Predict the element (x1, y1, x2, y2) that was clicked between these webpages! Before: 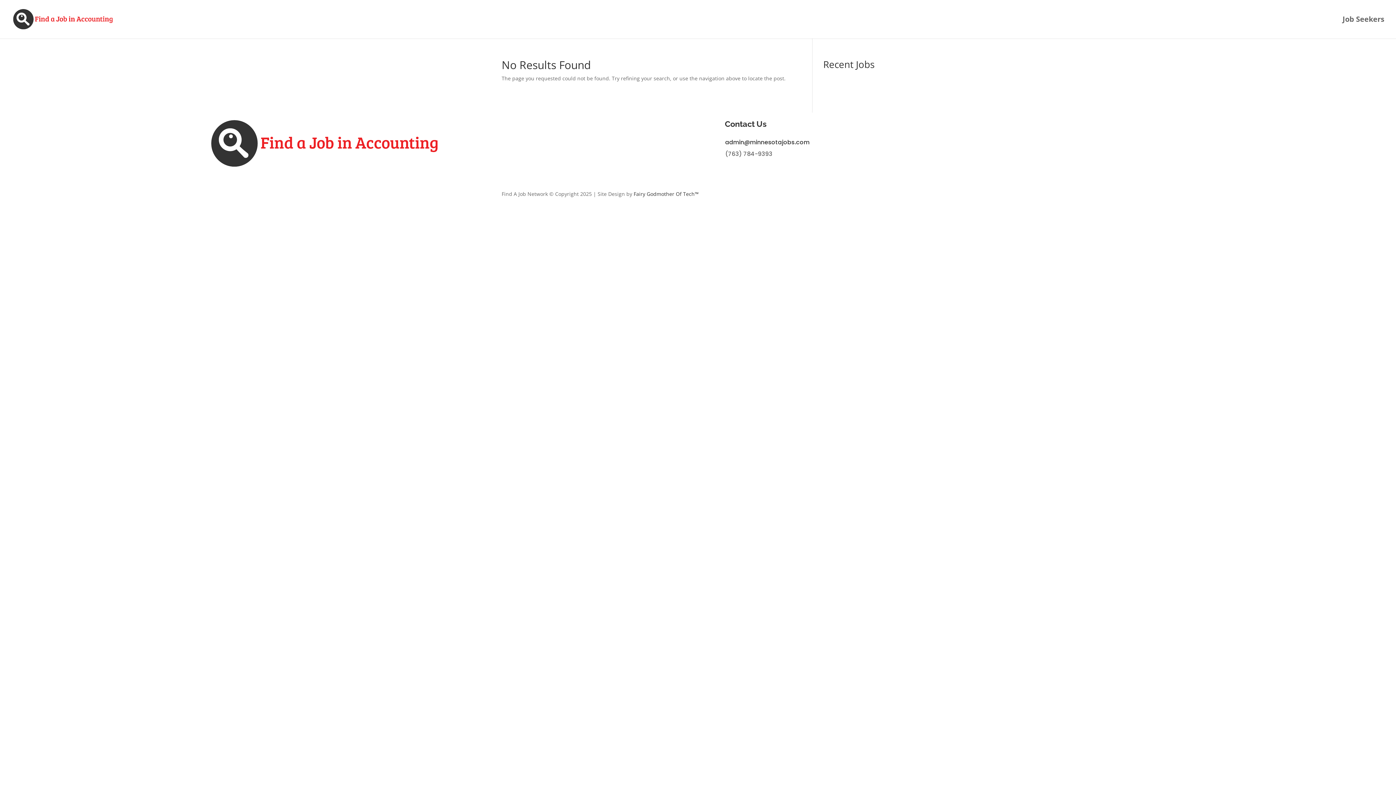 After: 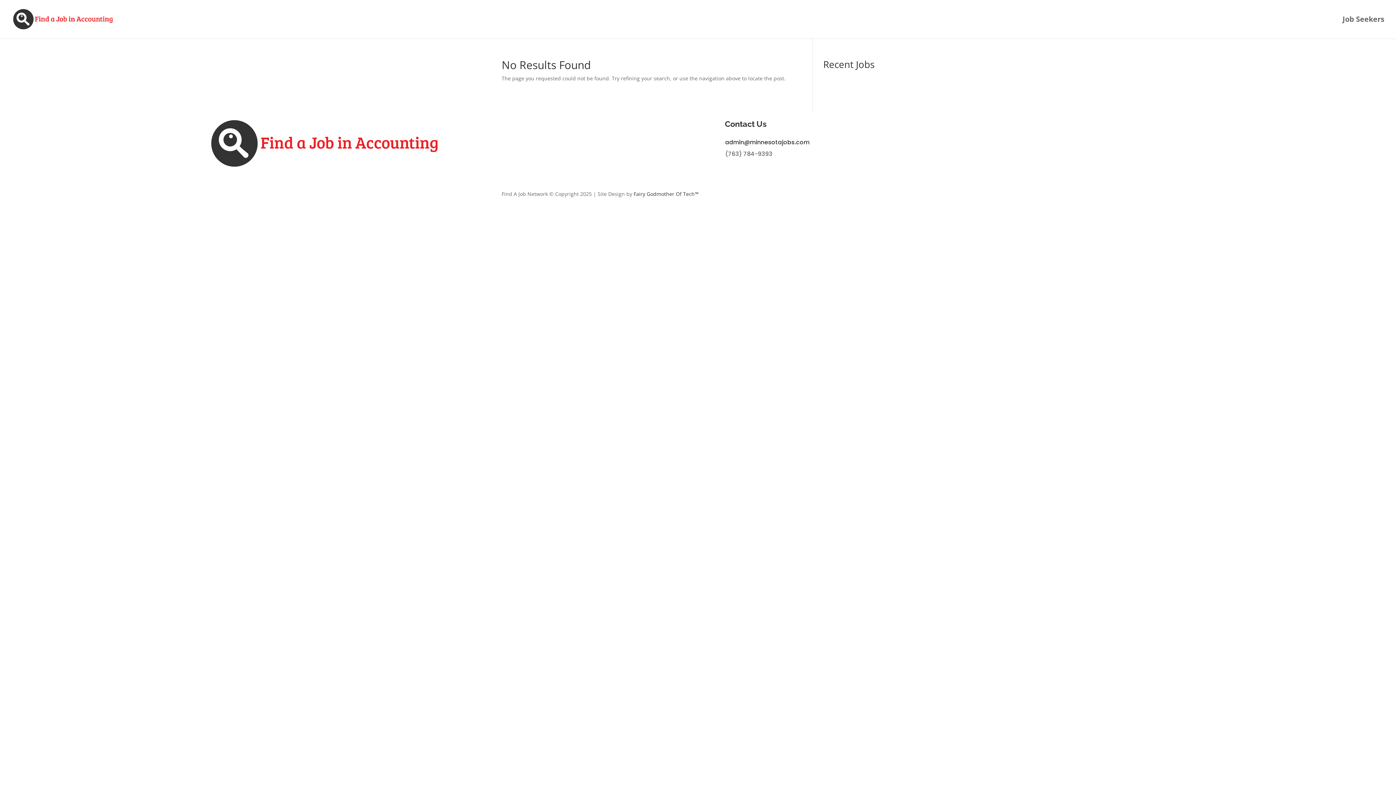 Action: bbox: (633, 190, 698, 197) label: Fairy Godmother Of Tech™️